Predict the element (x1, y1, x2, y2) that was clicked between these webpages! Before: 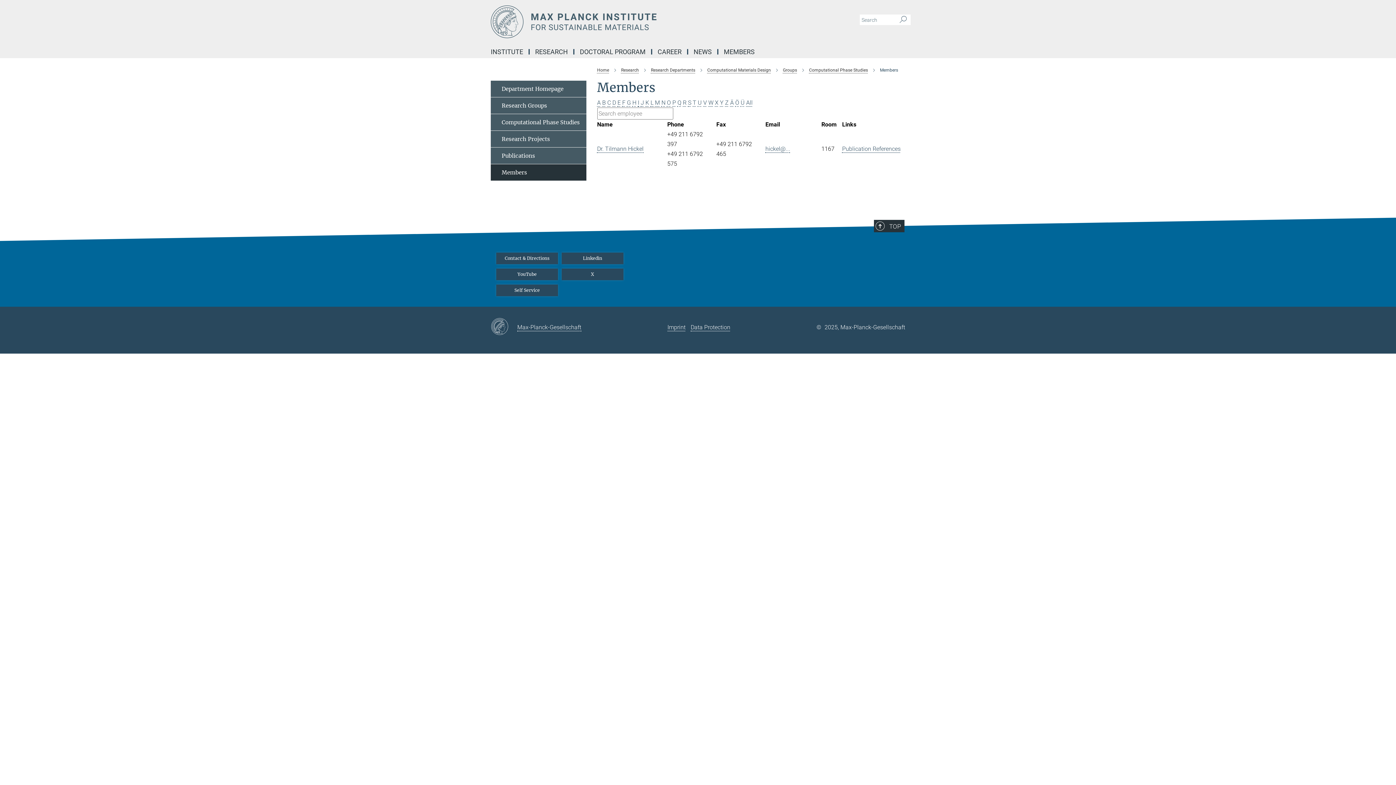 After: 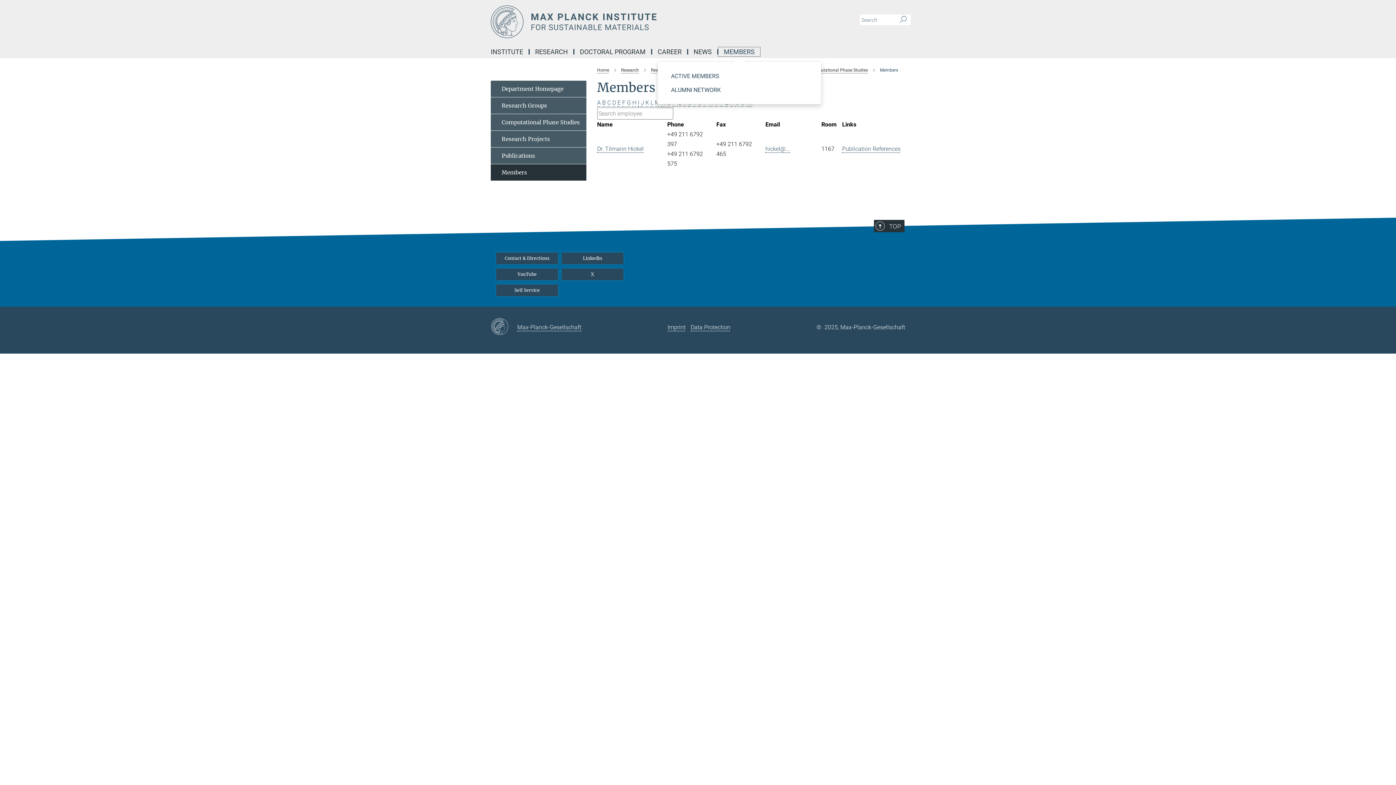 Action: bbox: (718, 49, 760, 54) label: MEMBERS